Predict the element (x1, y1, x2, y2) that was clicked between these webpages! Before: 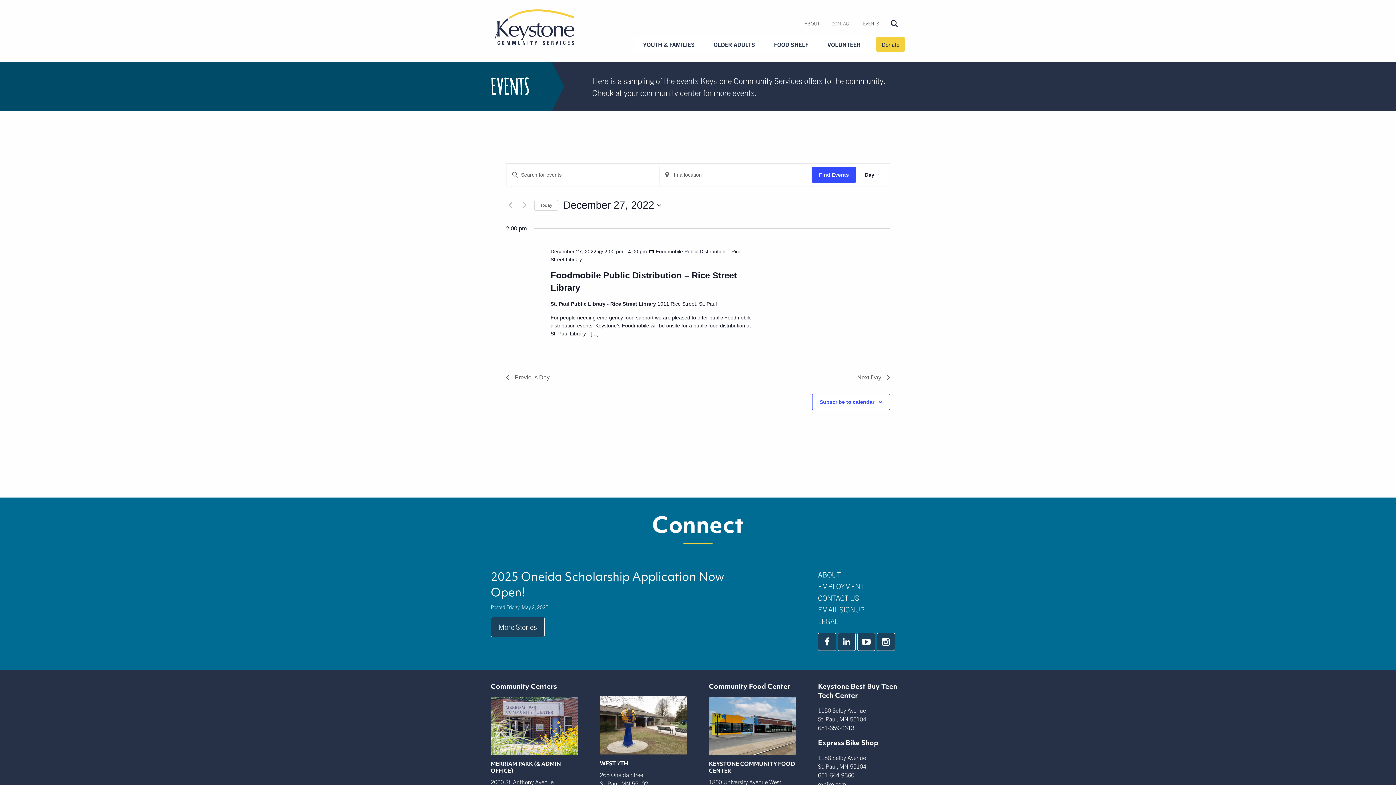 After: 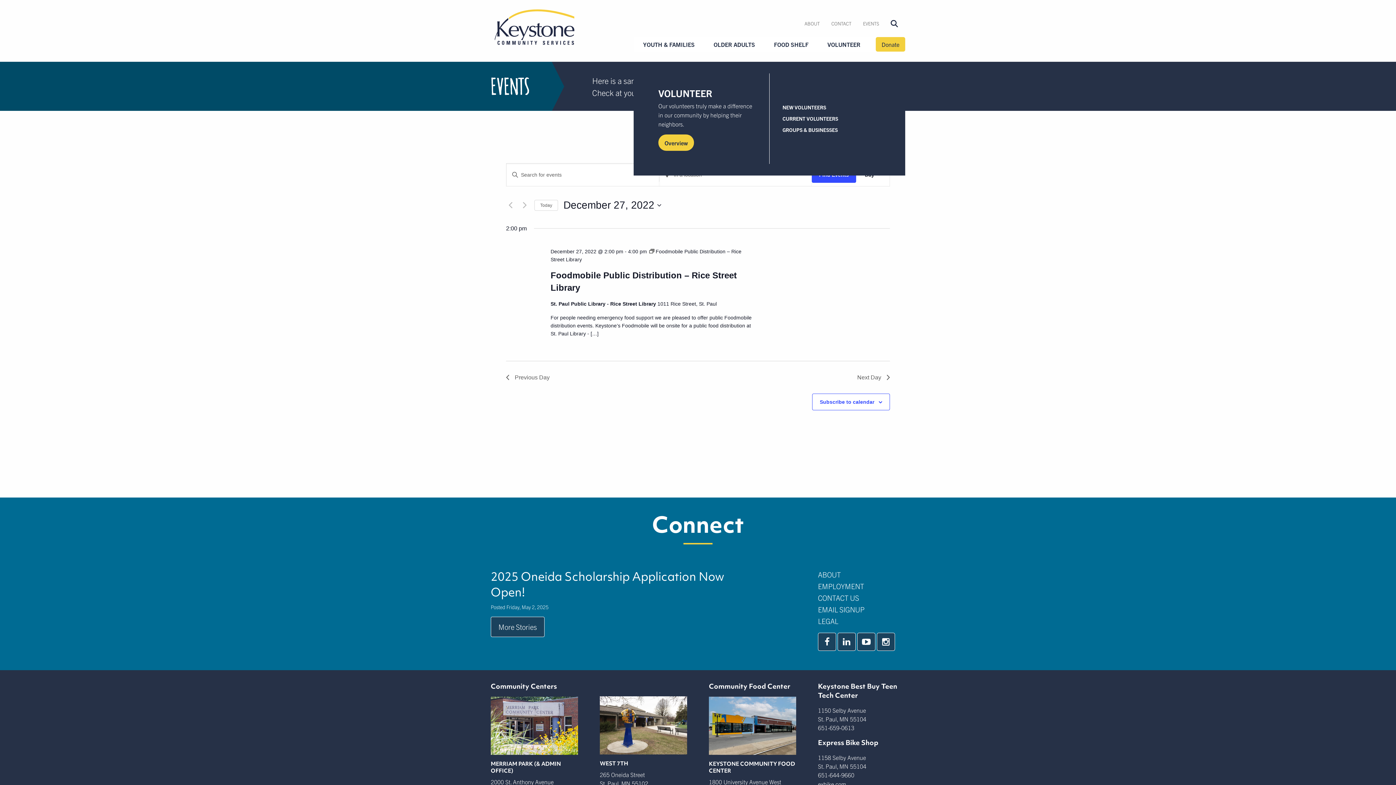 Action: bbox: (824, 37, 864, 51) label: VOLUNTEER